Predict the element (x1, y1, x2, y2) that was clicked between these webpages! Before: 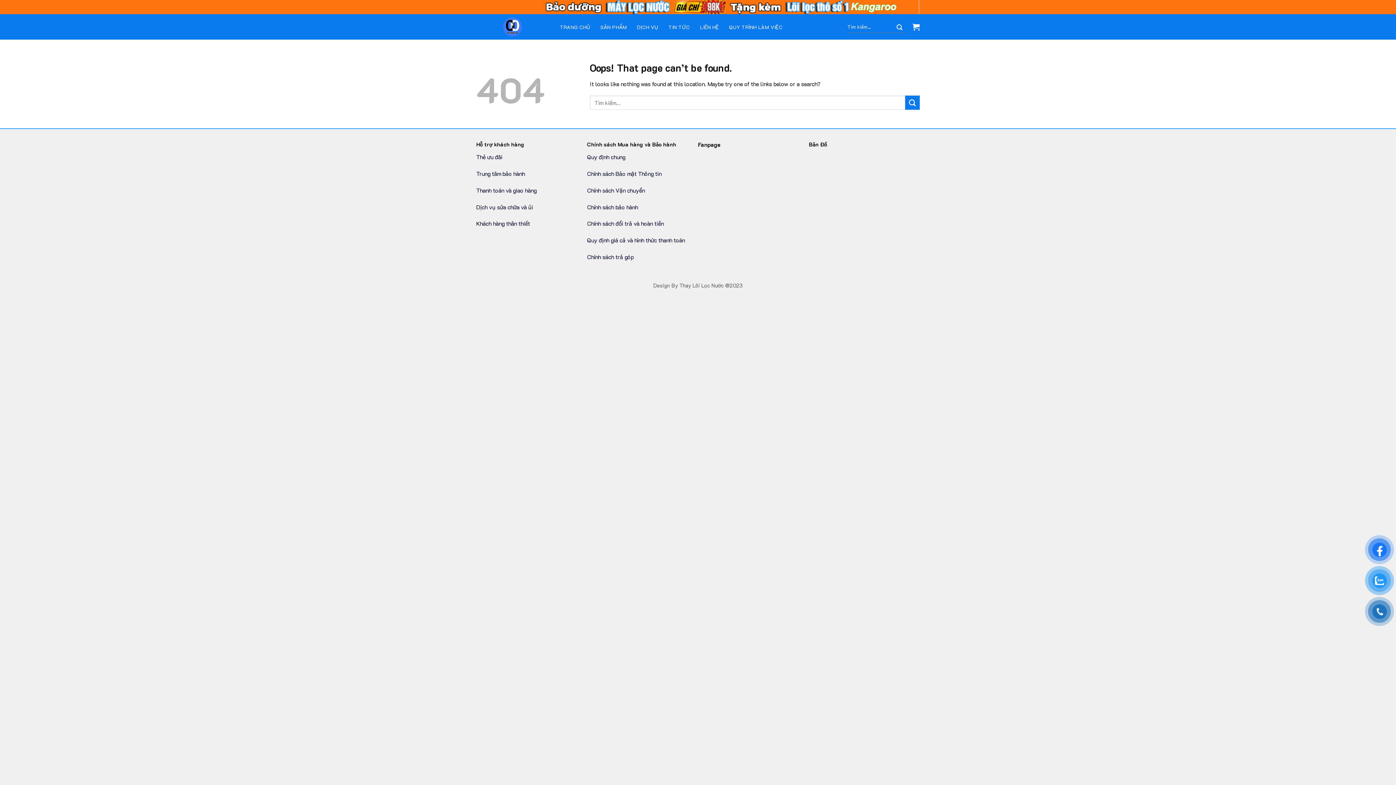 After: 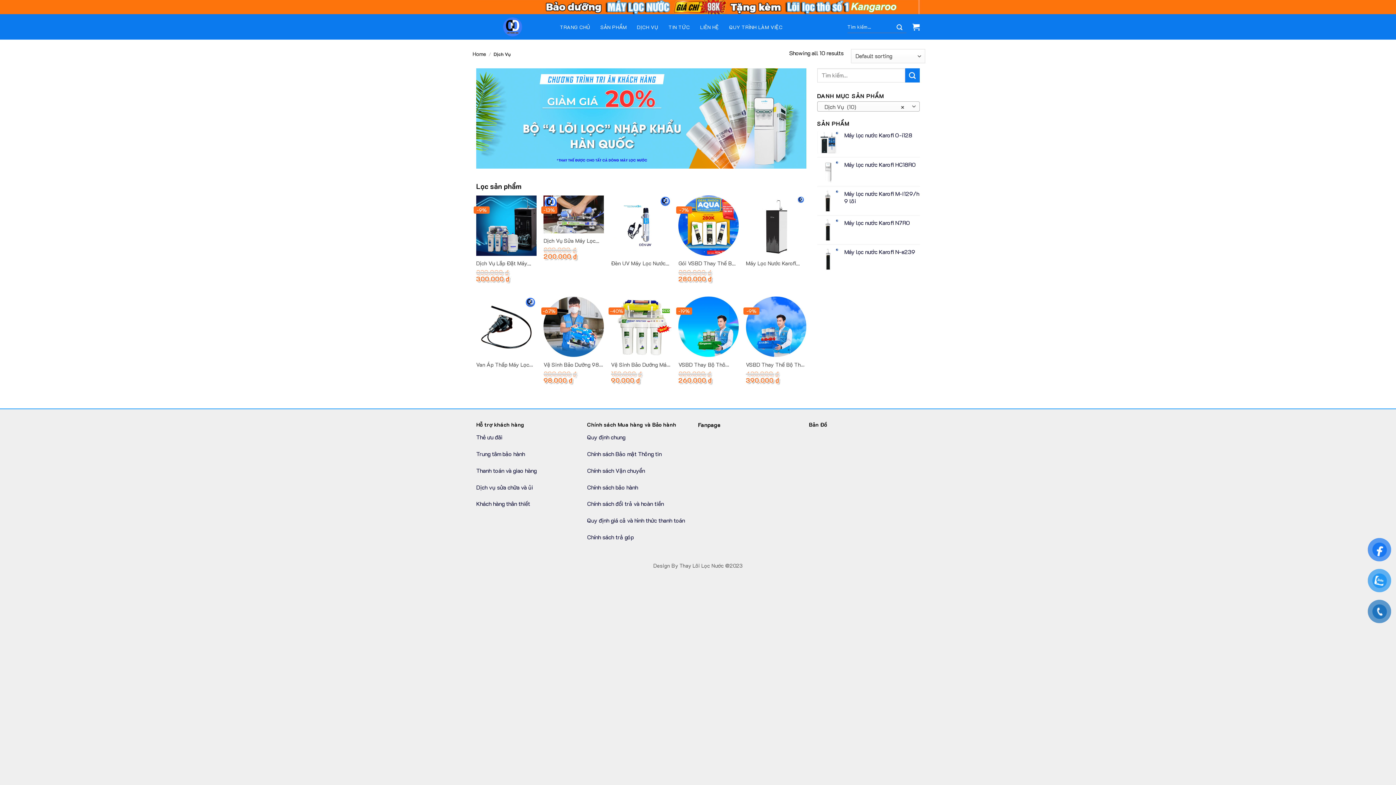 Action: label: DỊCH VỤ bbox: (637, 24, 663, 30)